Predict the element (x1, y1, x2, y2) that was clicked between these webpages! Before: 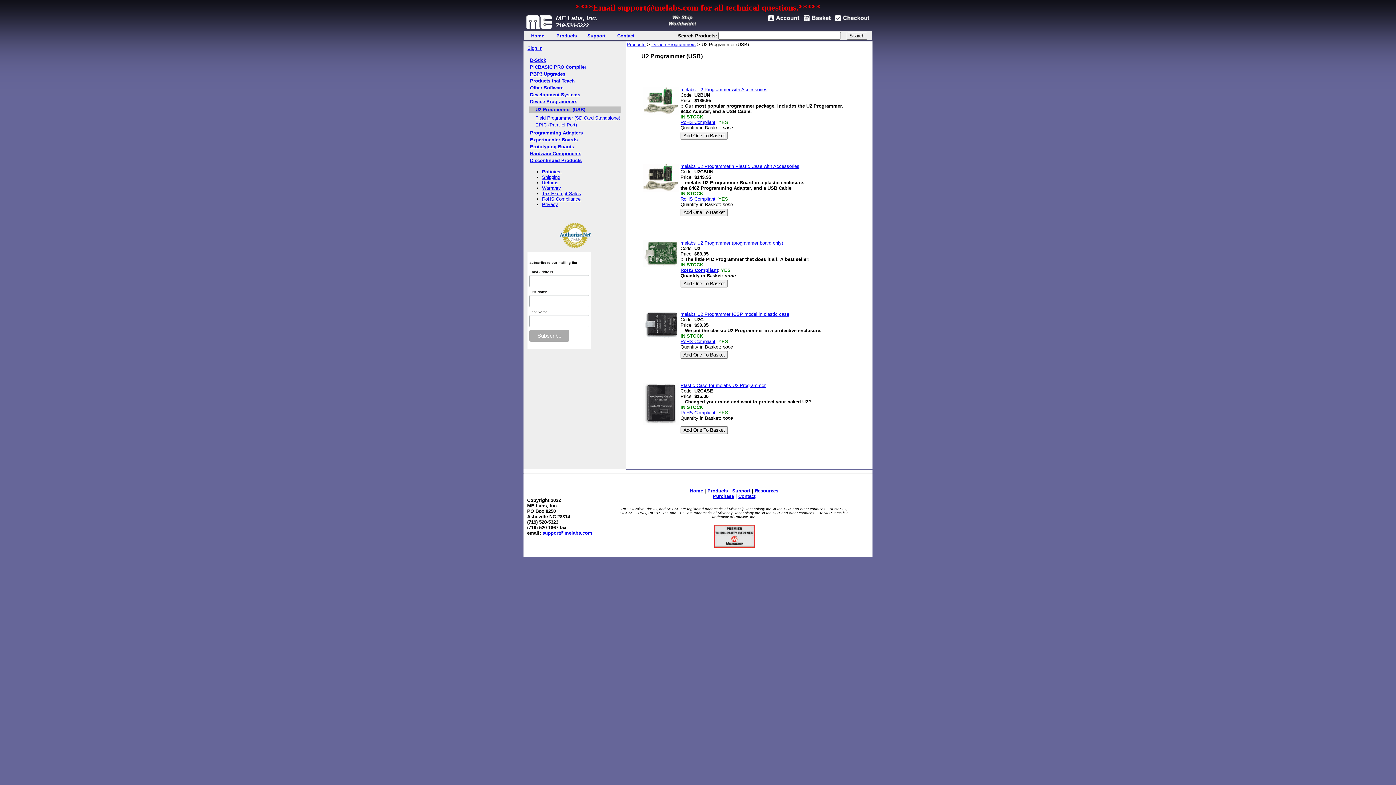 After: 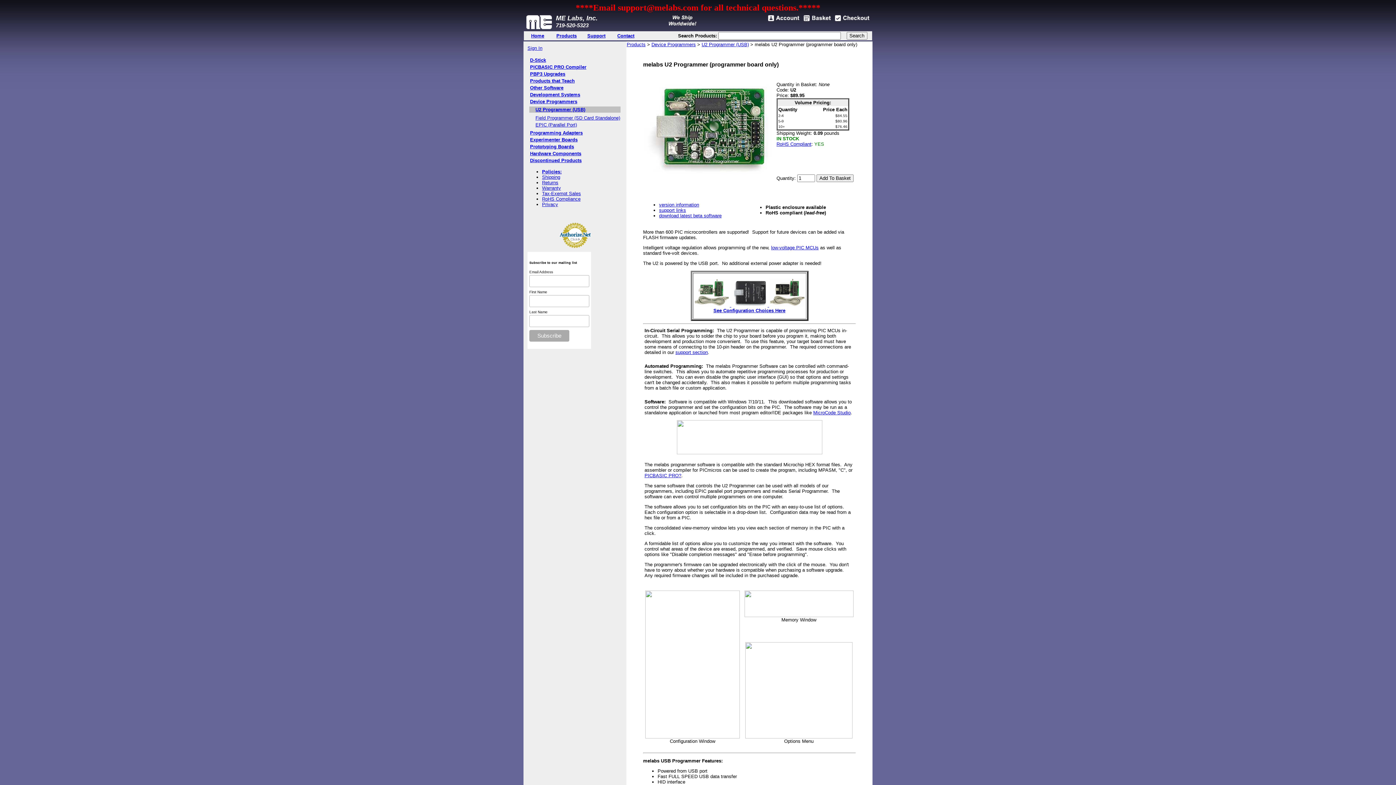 Action: bbox: (680, 240, 783, 245) label: melabs U2 Programmer (programmer board only)